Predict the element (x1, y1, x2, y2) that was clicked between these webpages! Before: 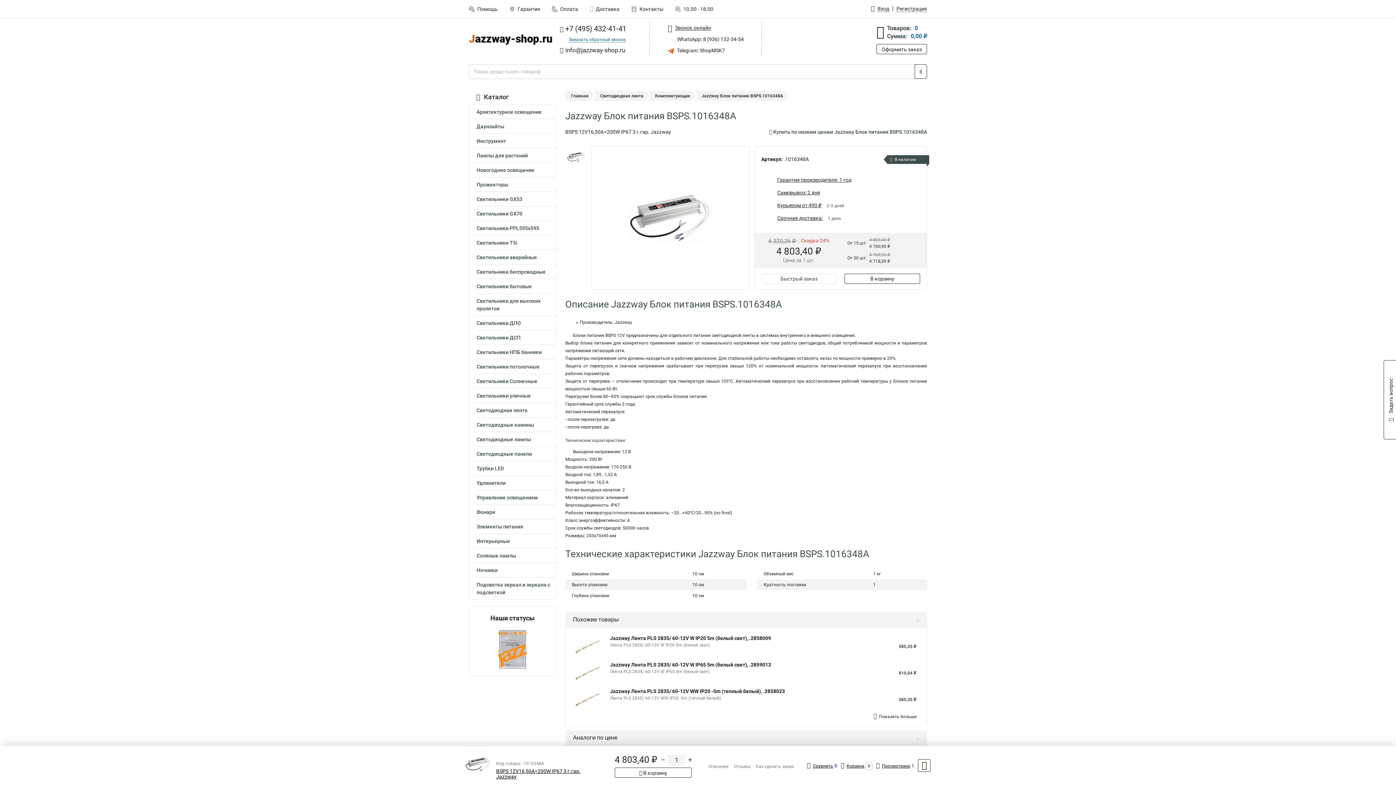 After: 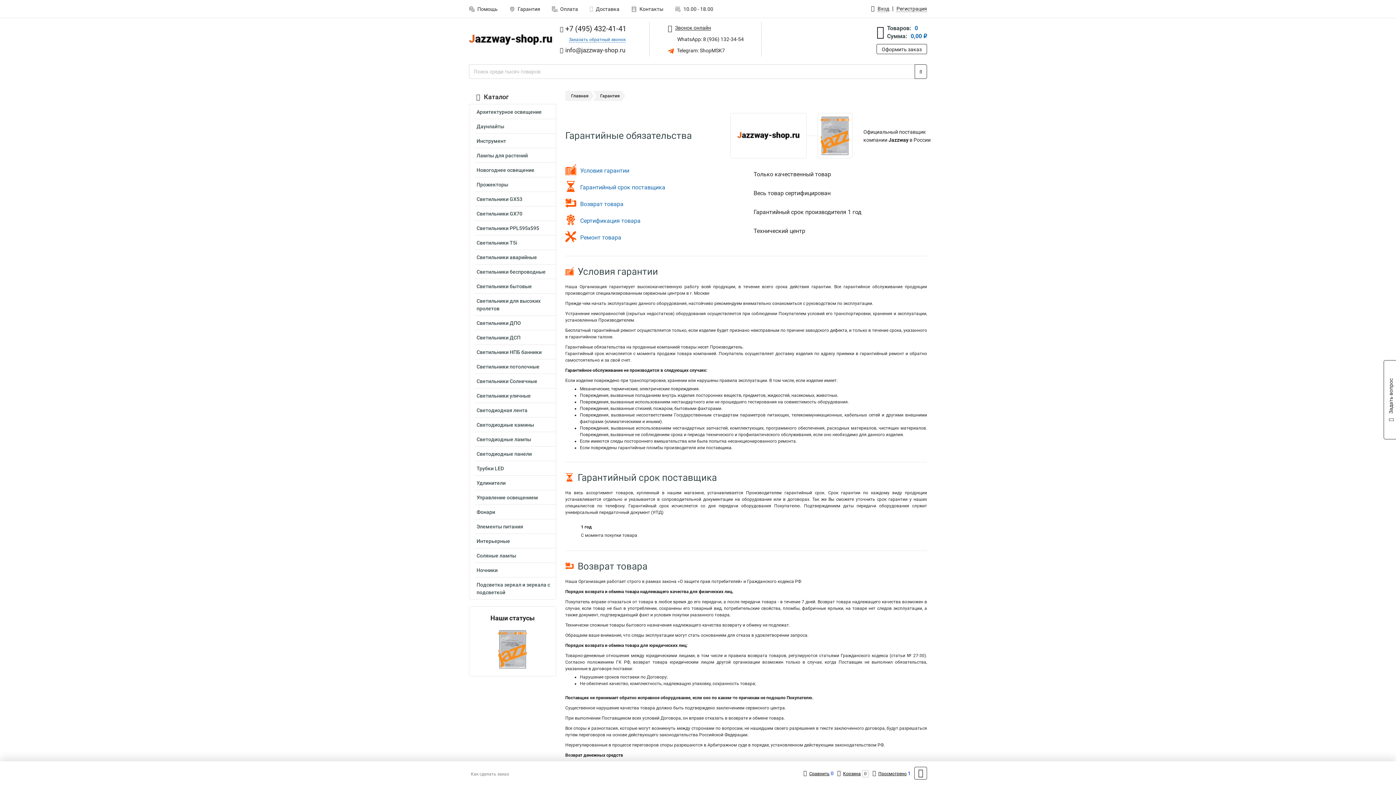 Action: label:  Гарантия bbox: (503, 2, 546, 16)